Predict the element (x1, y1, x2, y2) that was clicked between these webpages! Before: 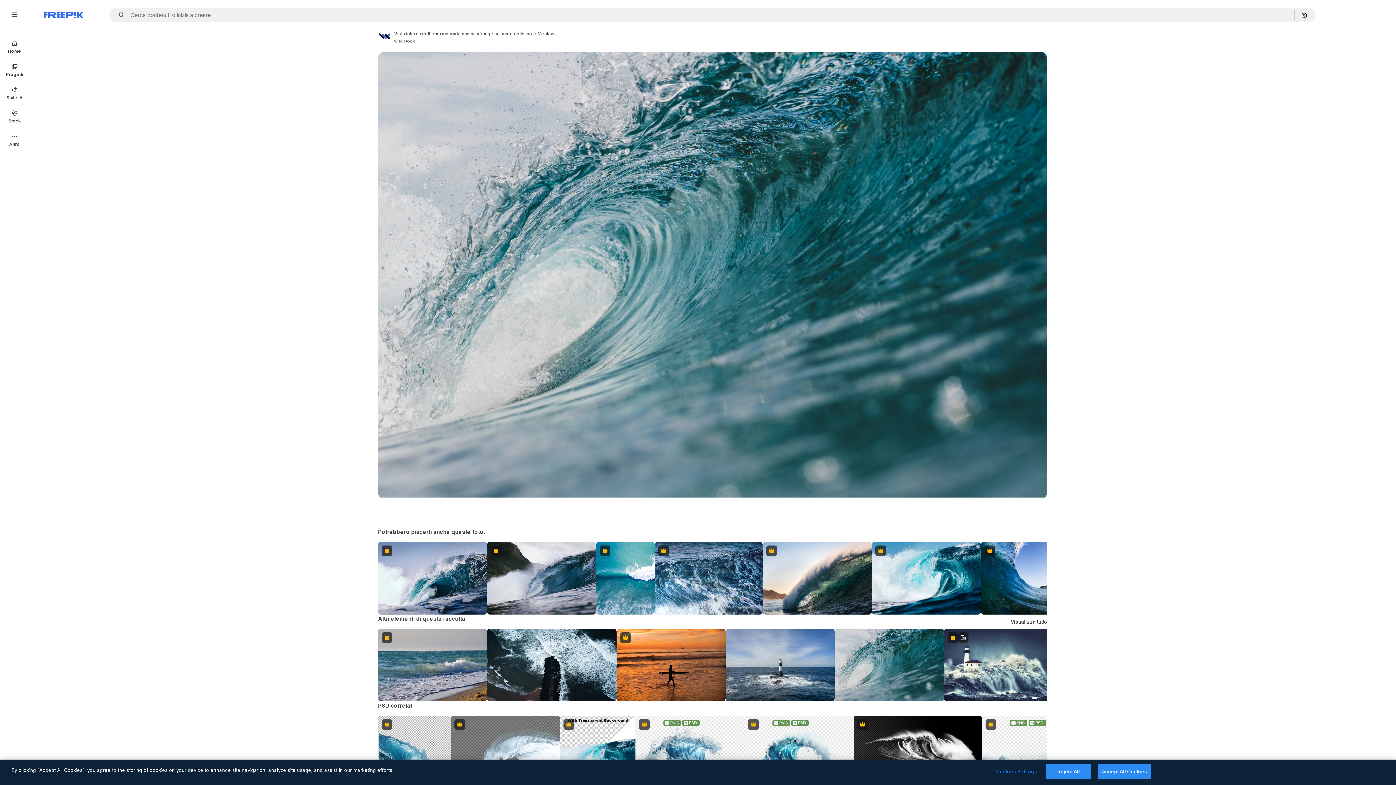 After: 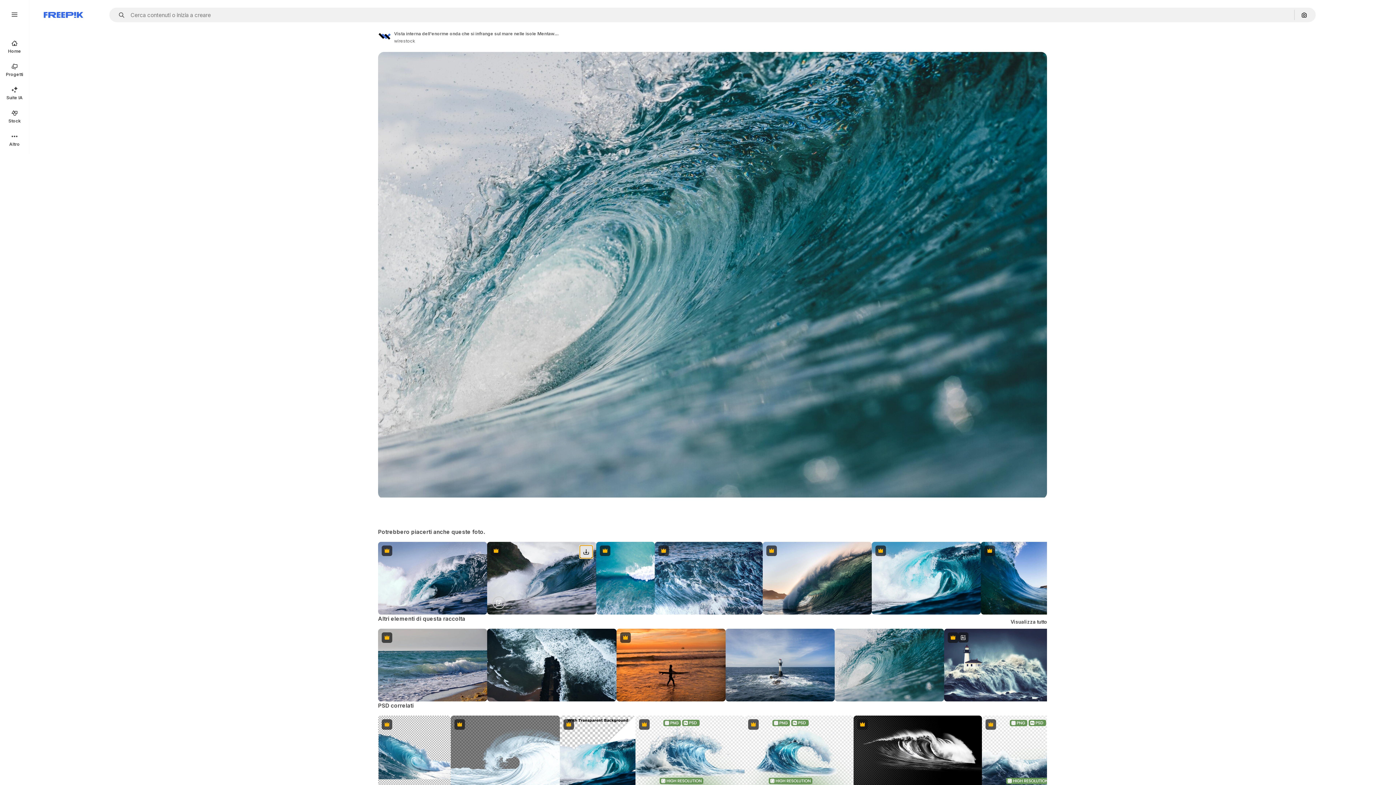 Action: label: Scarica bbox: (580, 545, 592, 558)